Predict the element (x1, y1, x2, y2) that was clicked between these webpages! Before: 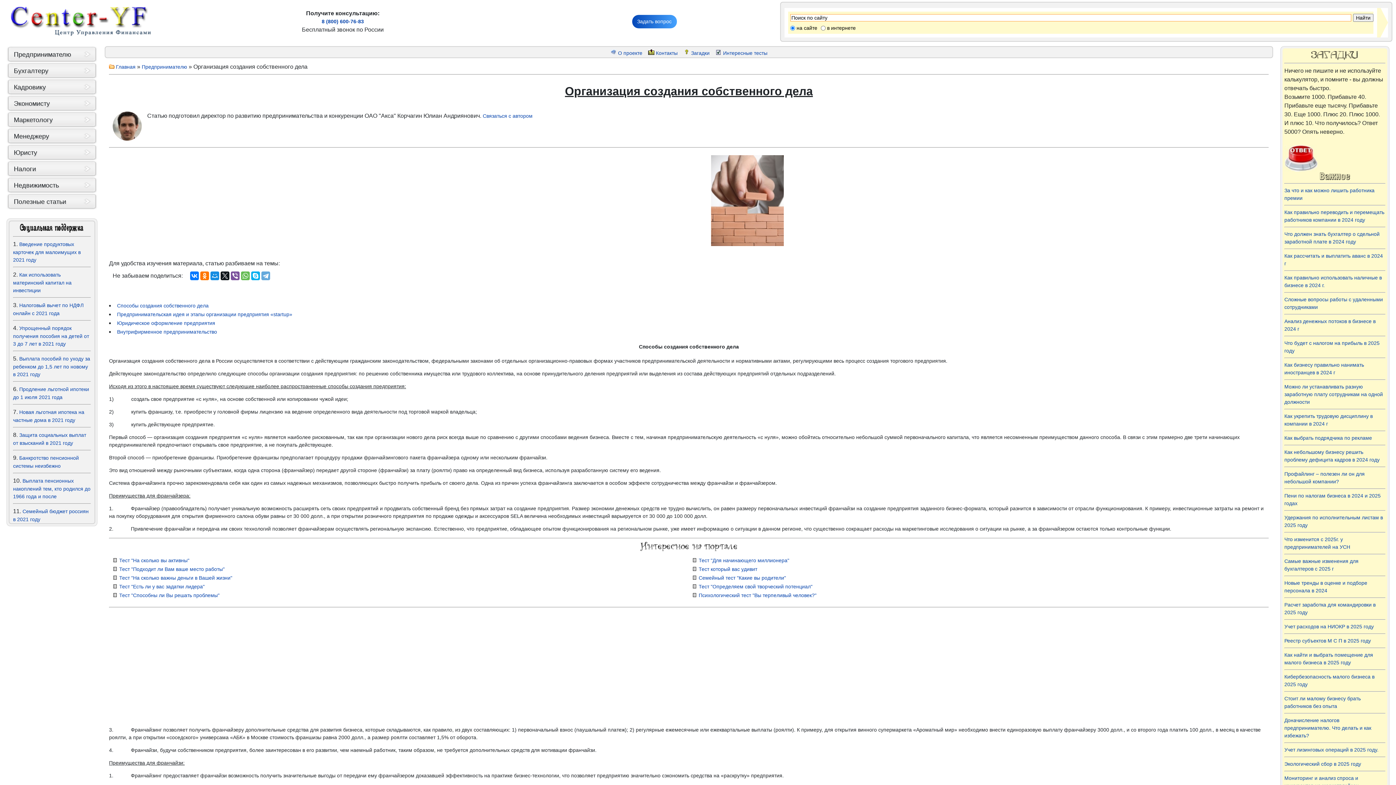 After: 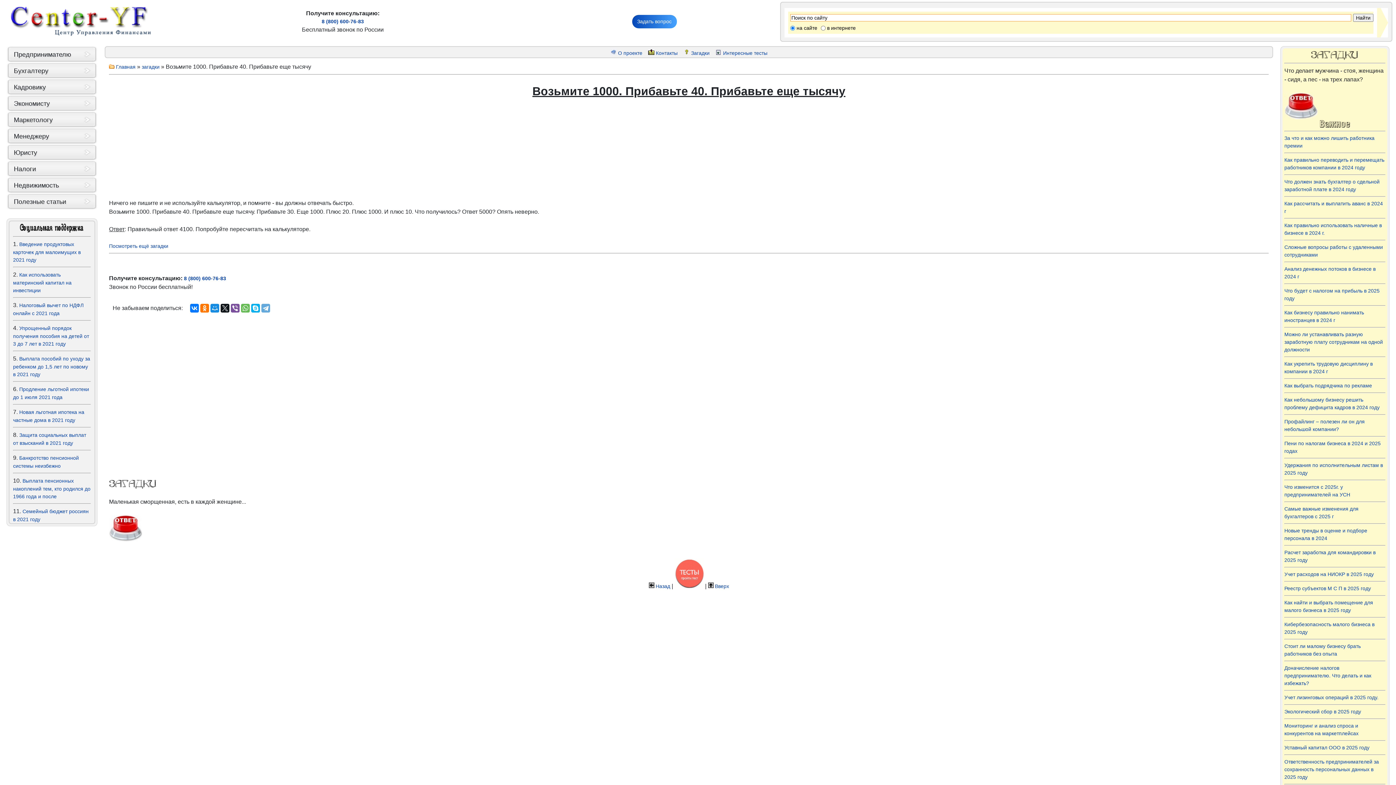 Action: bbox: (1284, 166, 1317, 172)